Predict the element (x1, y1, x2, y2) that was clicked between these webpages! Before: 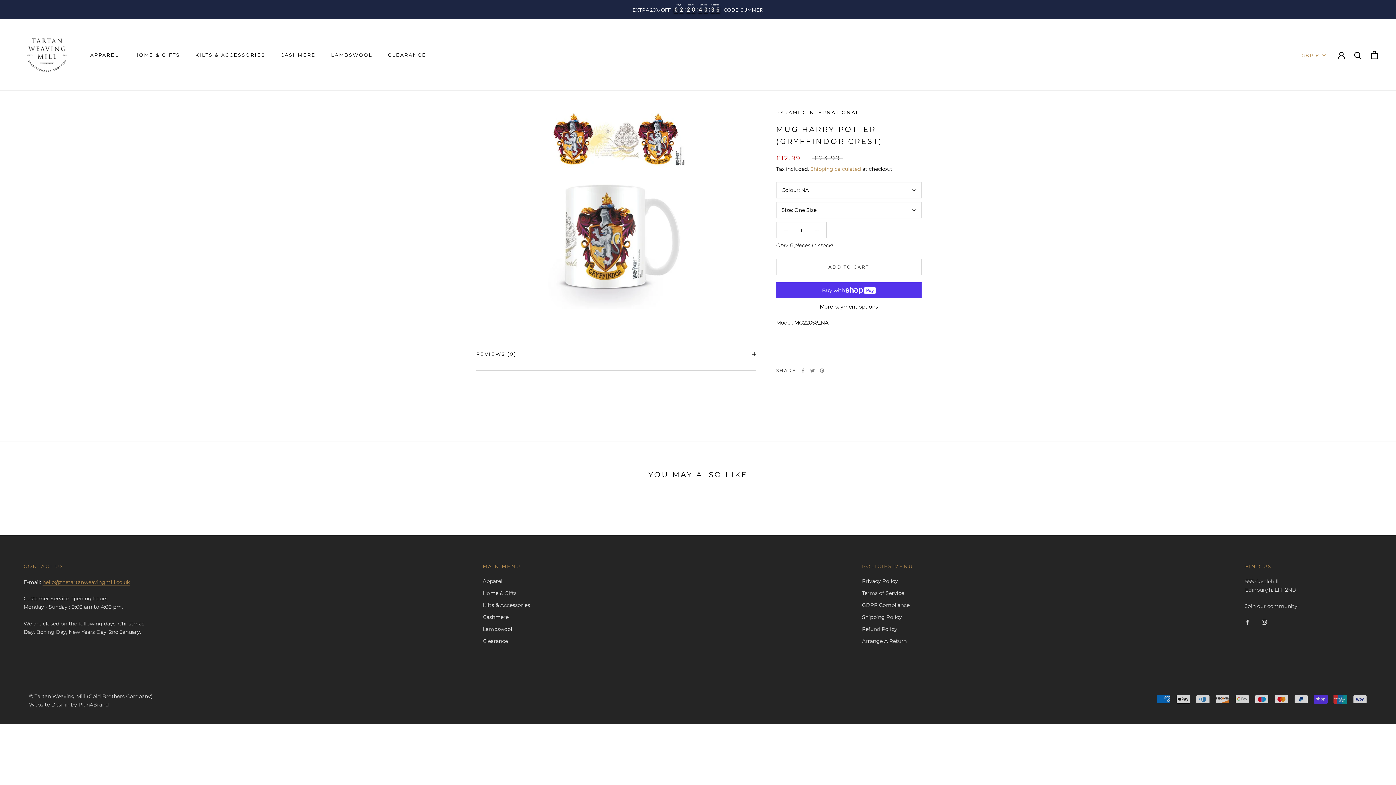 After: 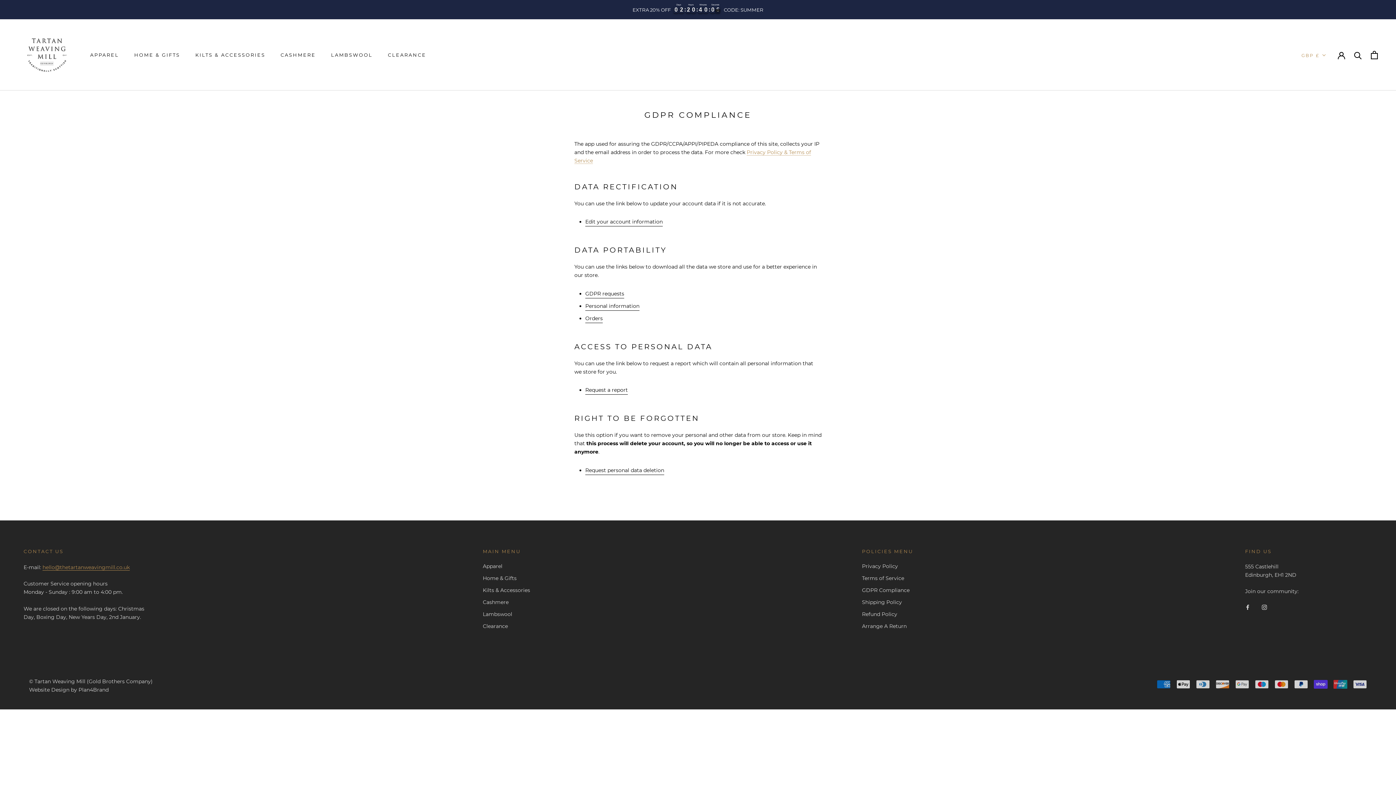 Action: bbox: (862, 601, 913, 609) label: GDPR Compliance